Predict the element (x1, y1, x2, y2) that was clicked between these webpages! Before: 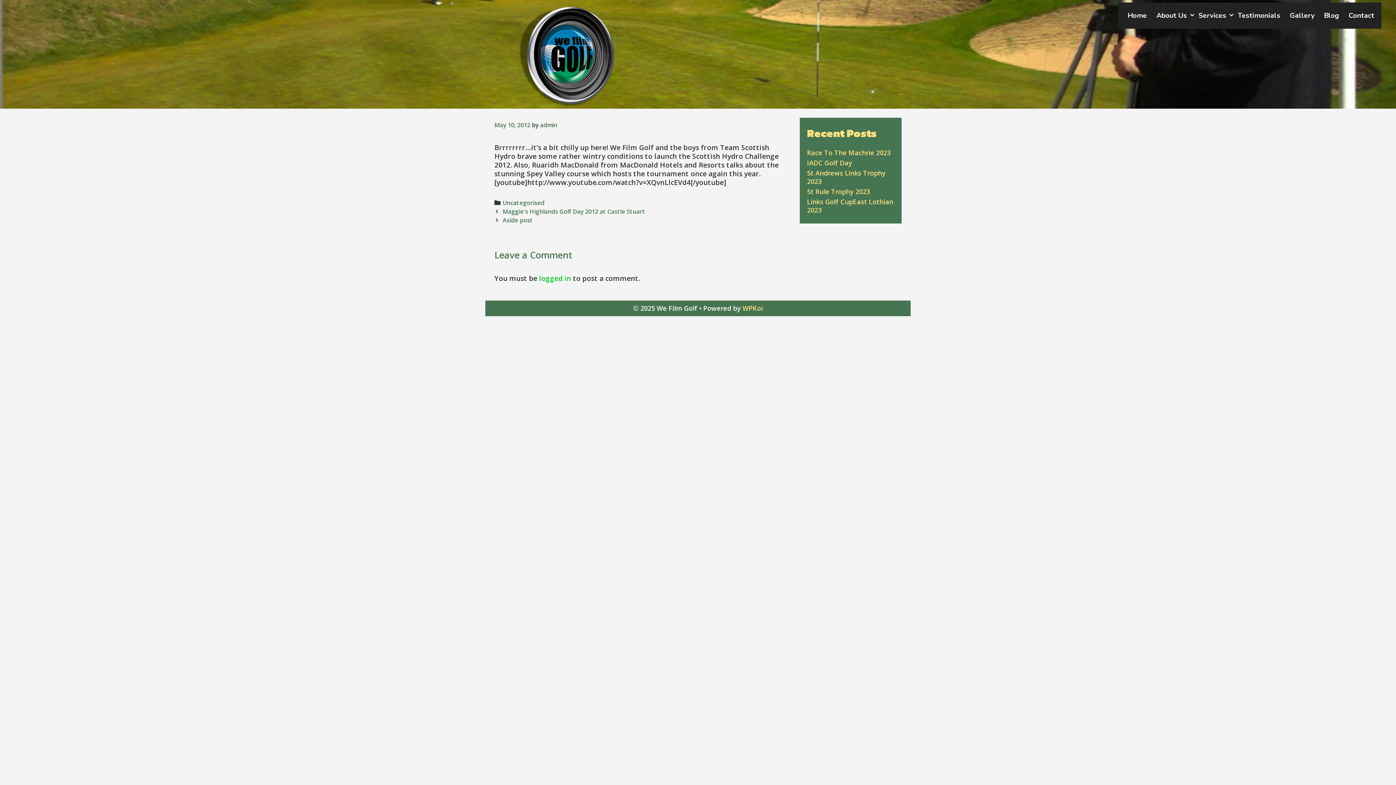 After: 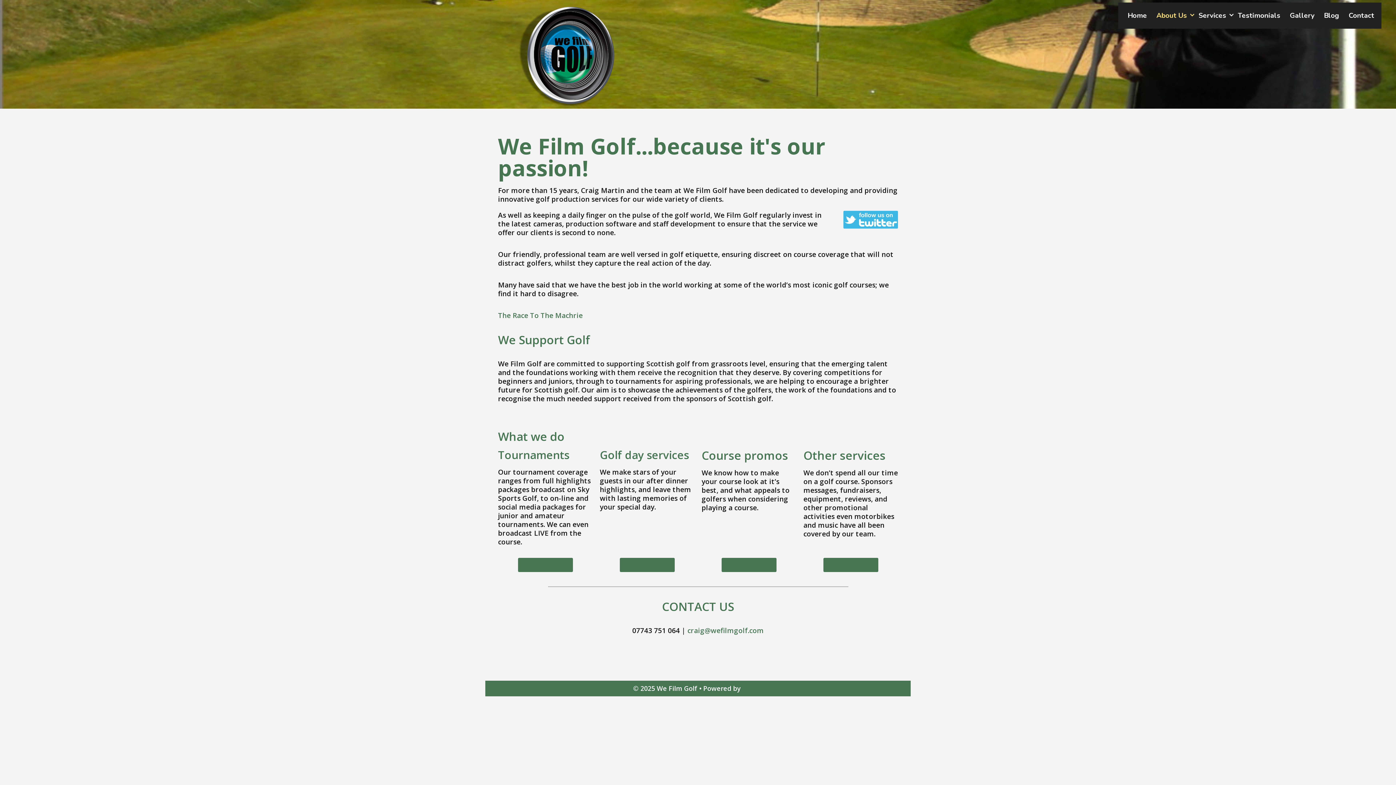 Action: bbox: (1154, 2, 1196, 28) label: About Us